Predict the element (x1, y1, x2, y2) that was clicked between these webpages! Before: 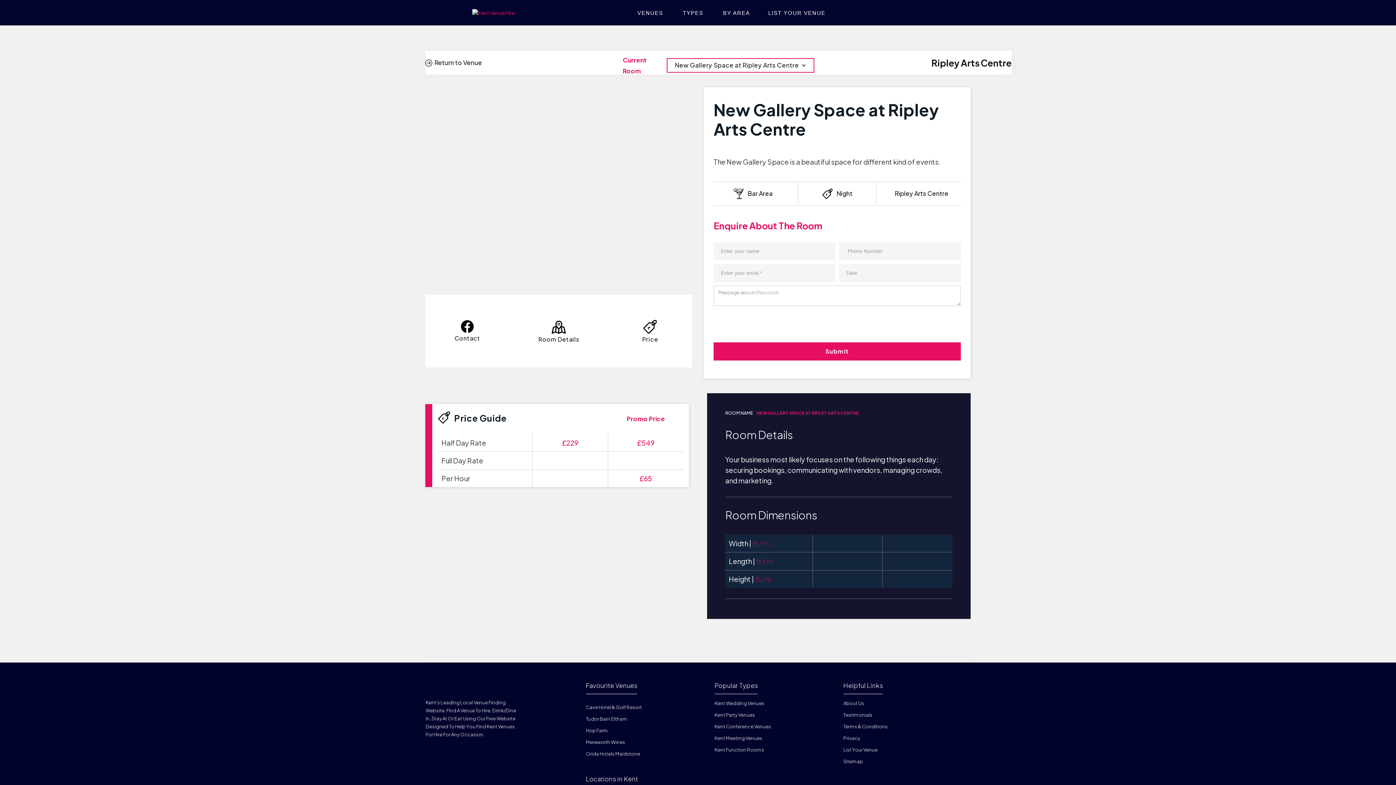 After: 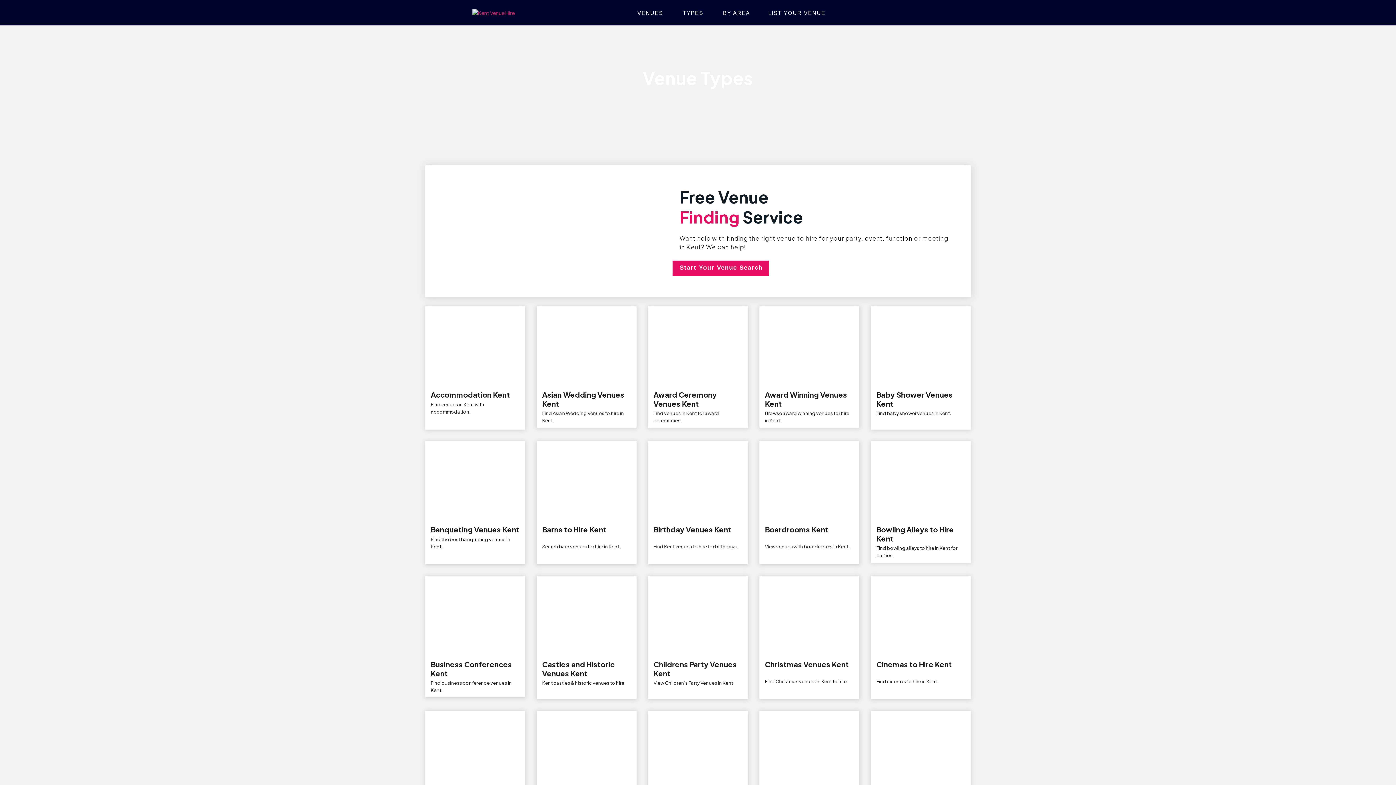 Action: label: TYPES bbox: (676, 6, 709, 20)